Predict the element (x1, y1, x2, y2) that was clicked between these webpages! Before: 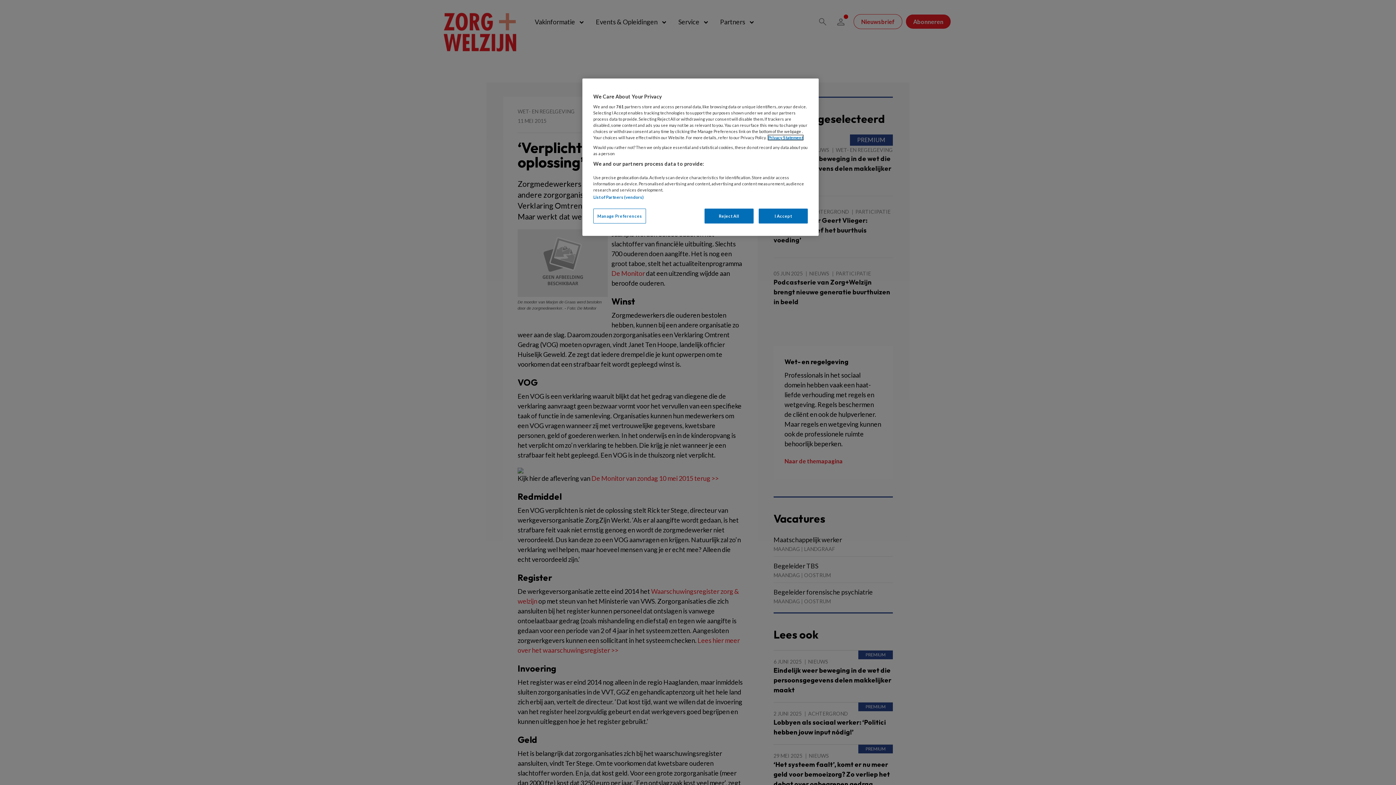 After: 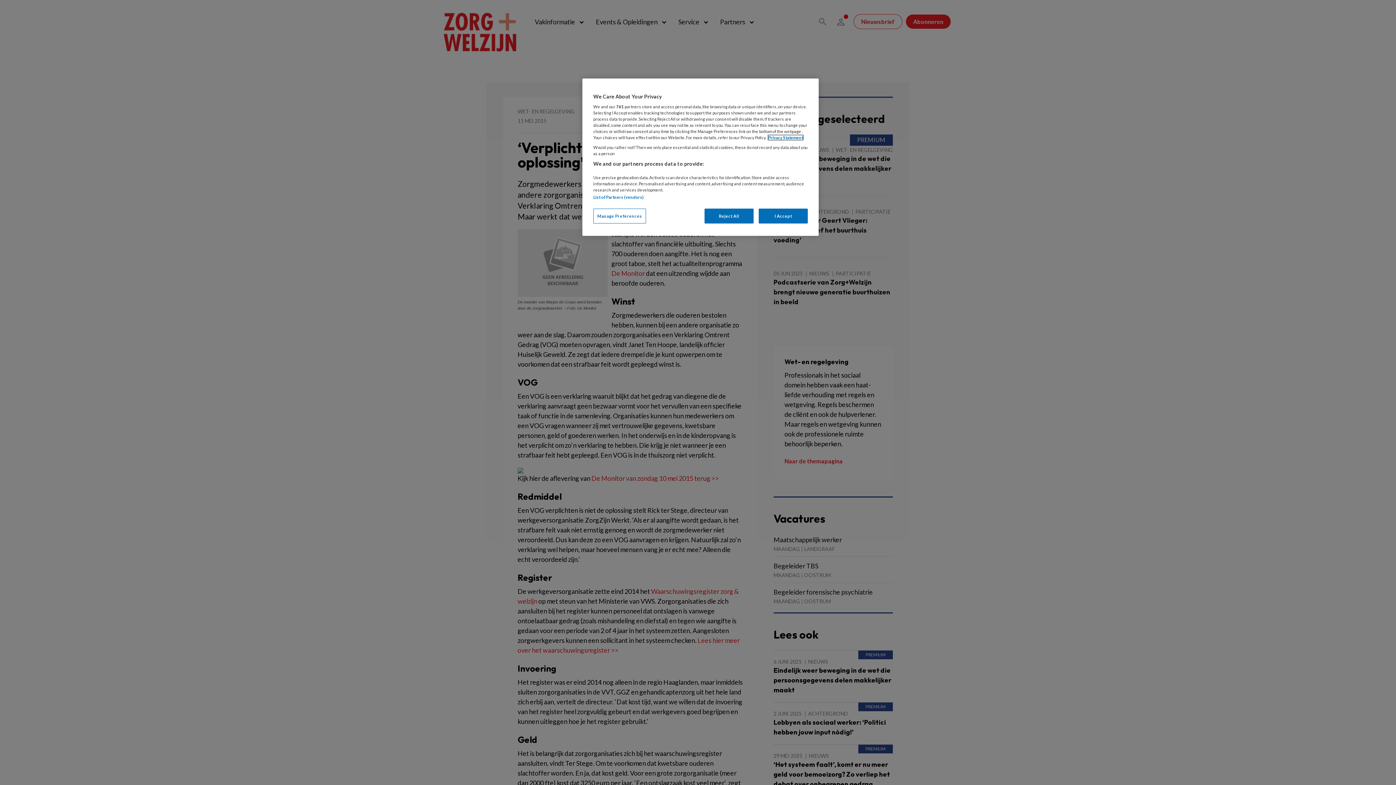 Action: bbox: (768, 135, 803, 140) label: More information about your privacy, opens in a new tab